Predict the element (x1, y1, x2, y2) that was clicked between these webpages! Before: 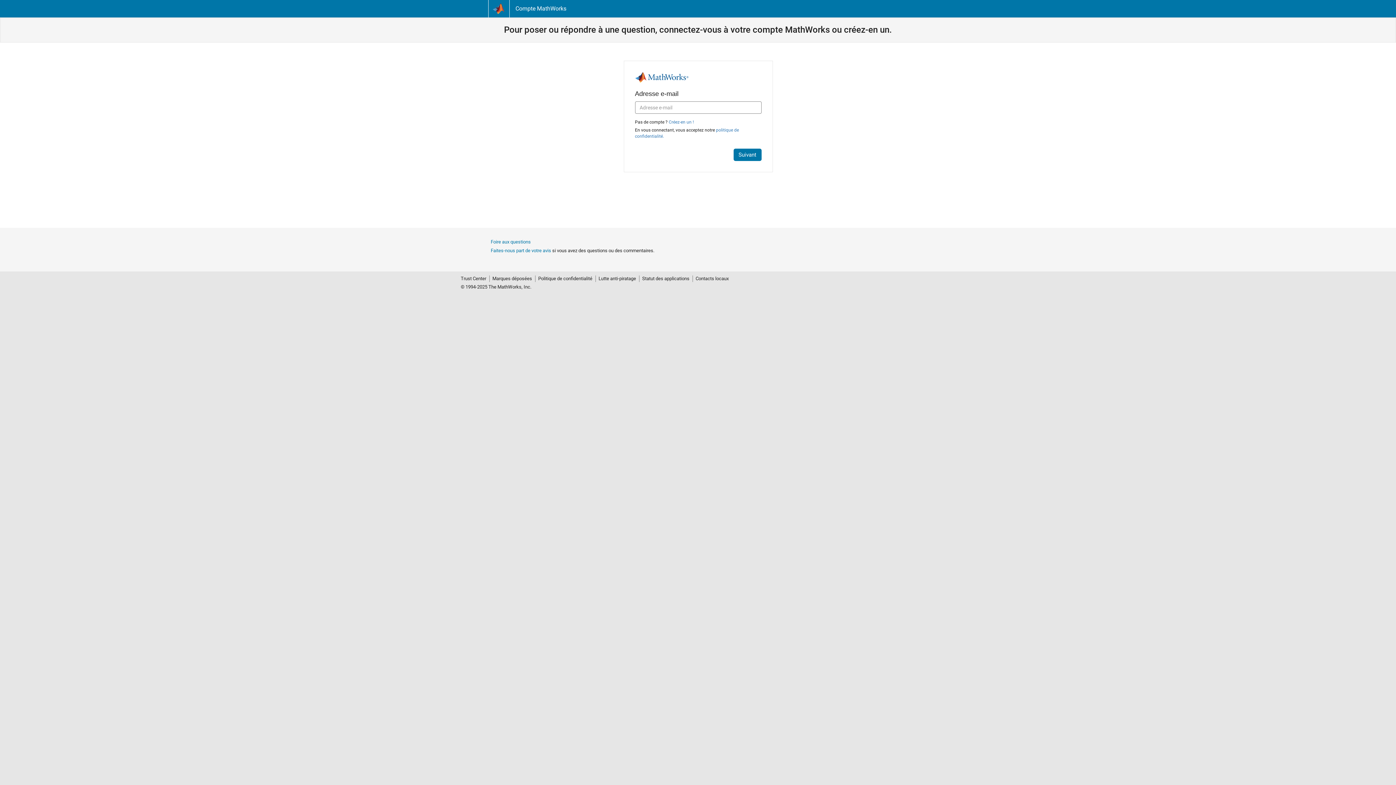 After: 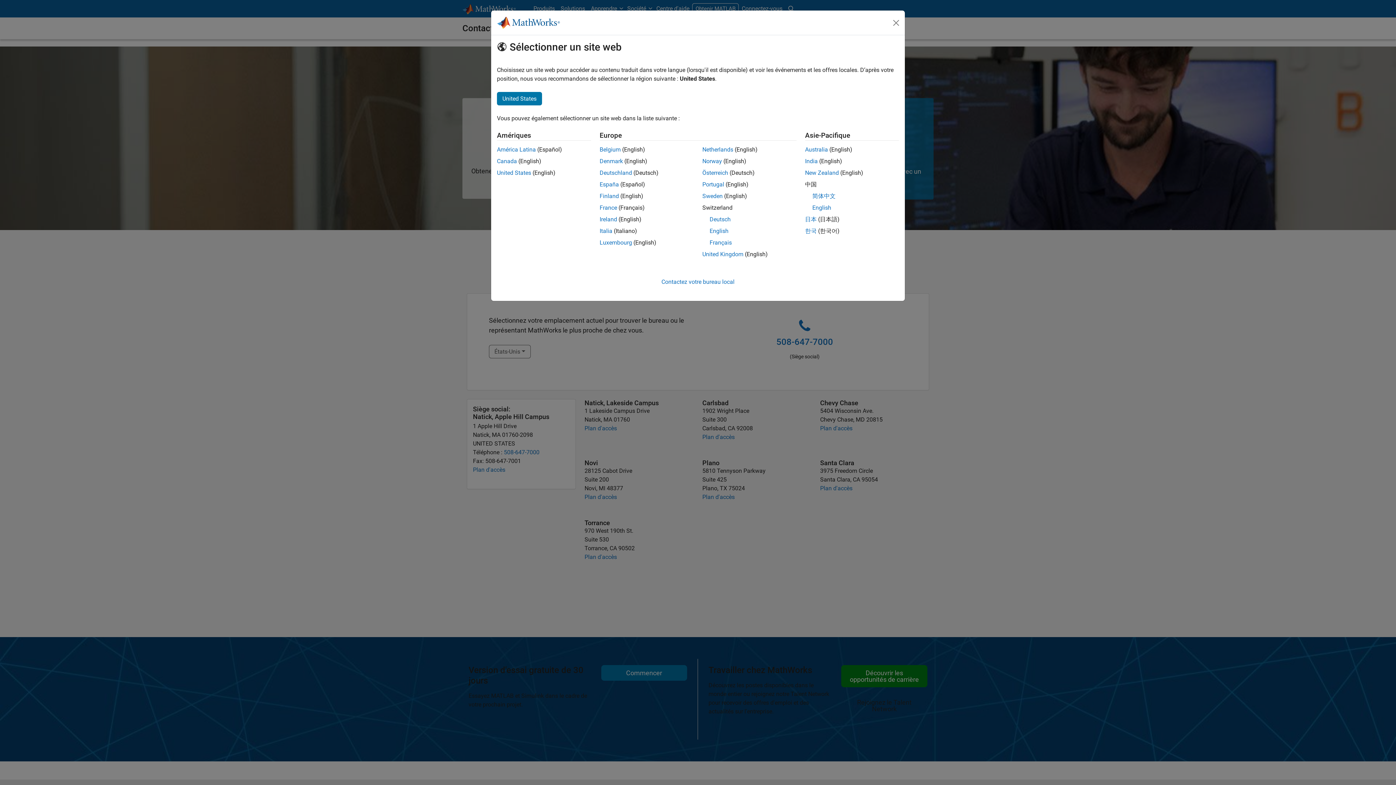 Action: label: Contacts locaux bbox: (692, 275, 728, 282)